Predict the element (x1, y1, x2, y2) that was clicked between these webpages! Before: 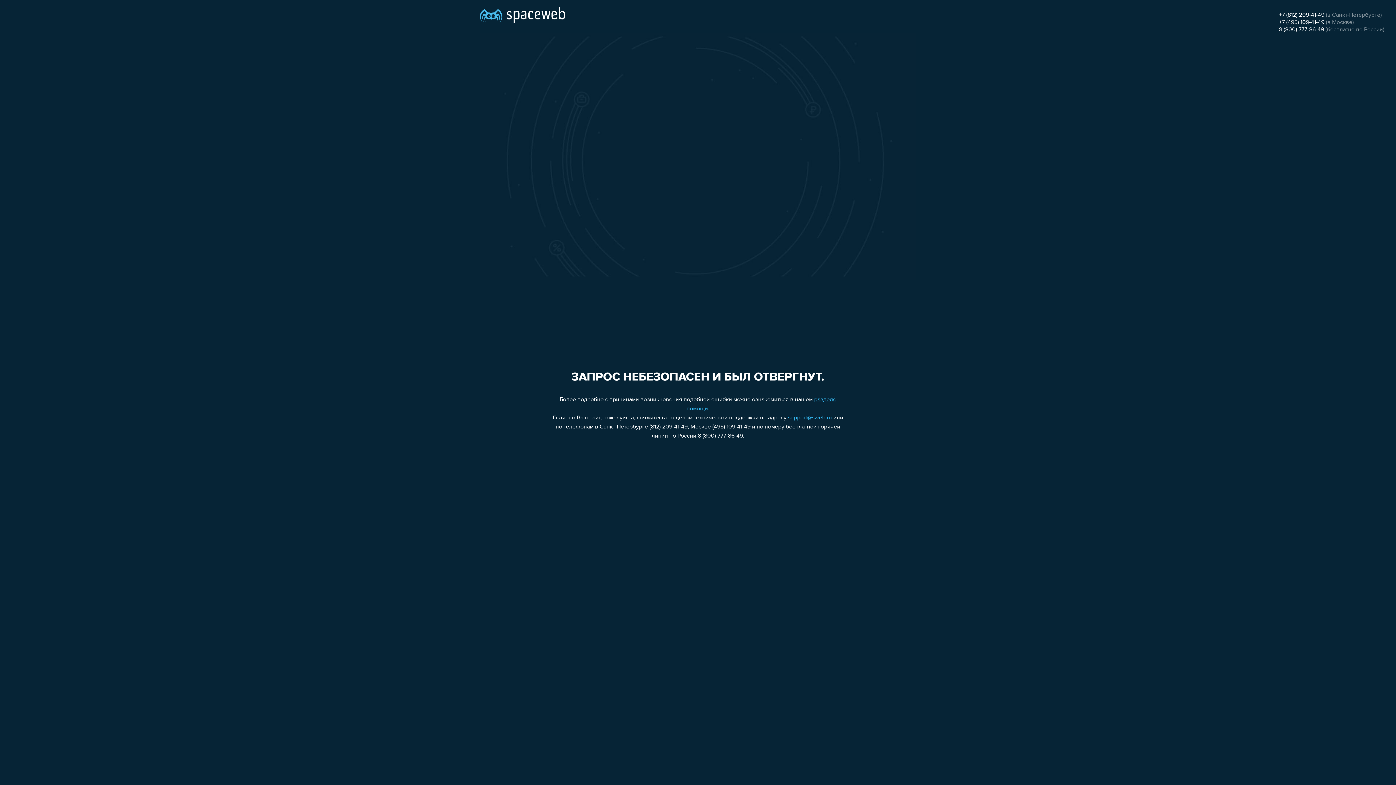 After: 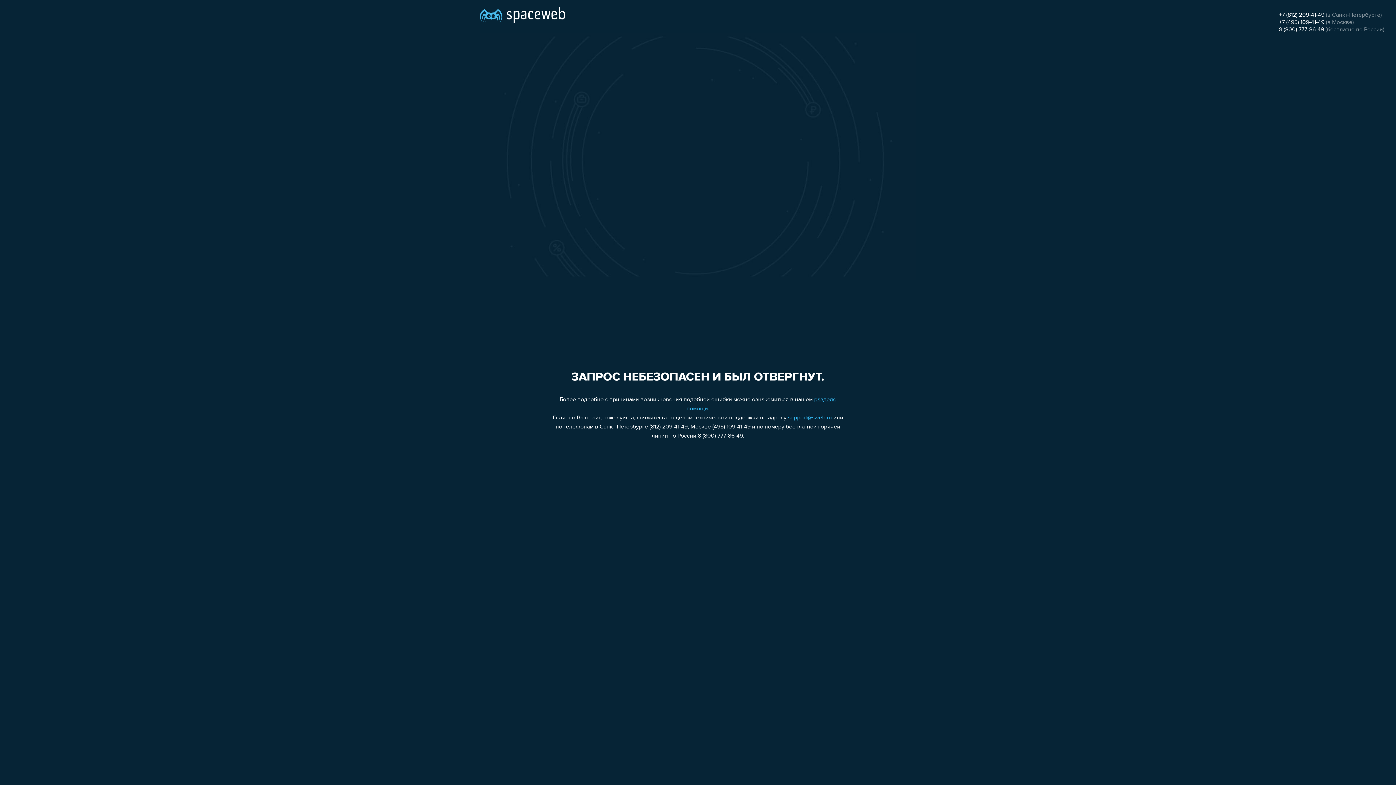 Action: label: 8 (800) 777-86-49 bbox: (1279, 26, 1324, 32)